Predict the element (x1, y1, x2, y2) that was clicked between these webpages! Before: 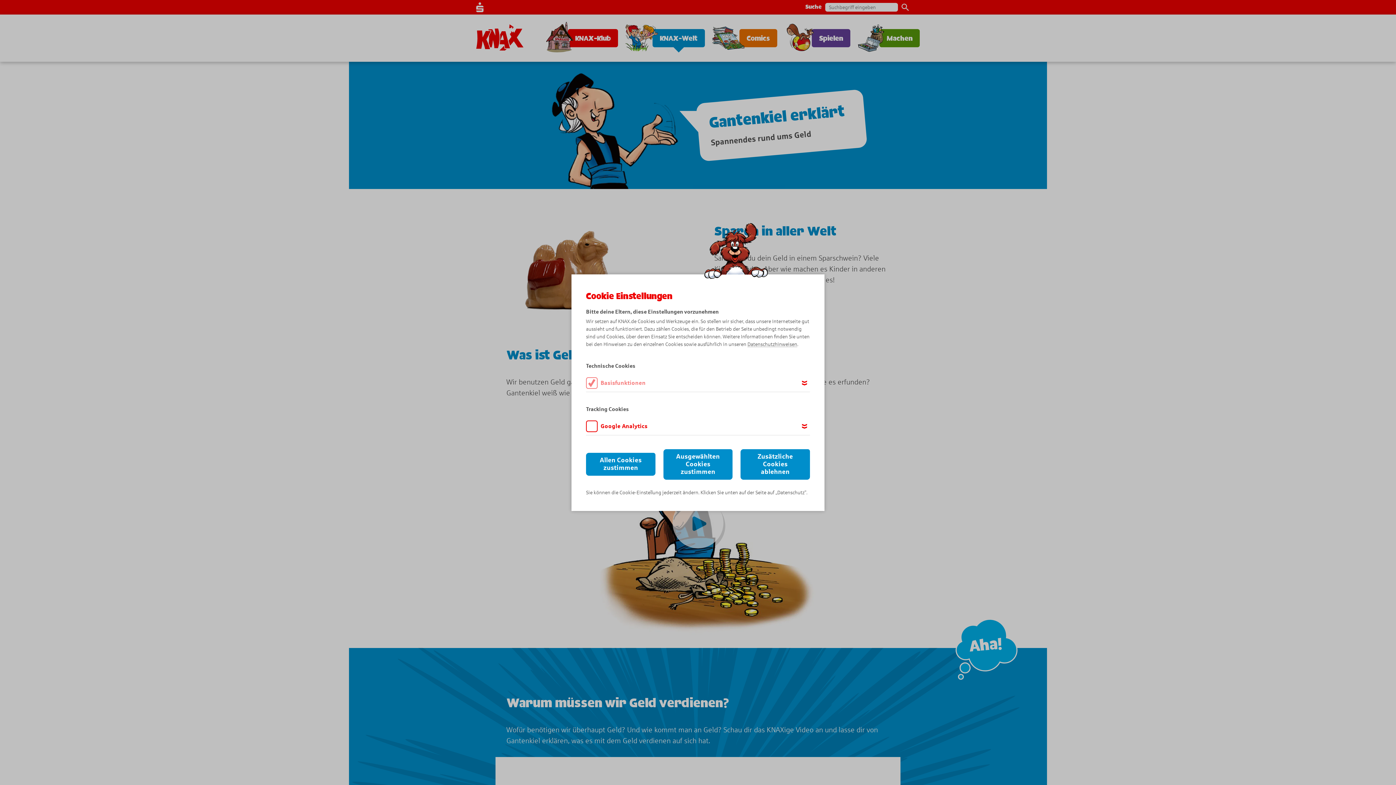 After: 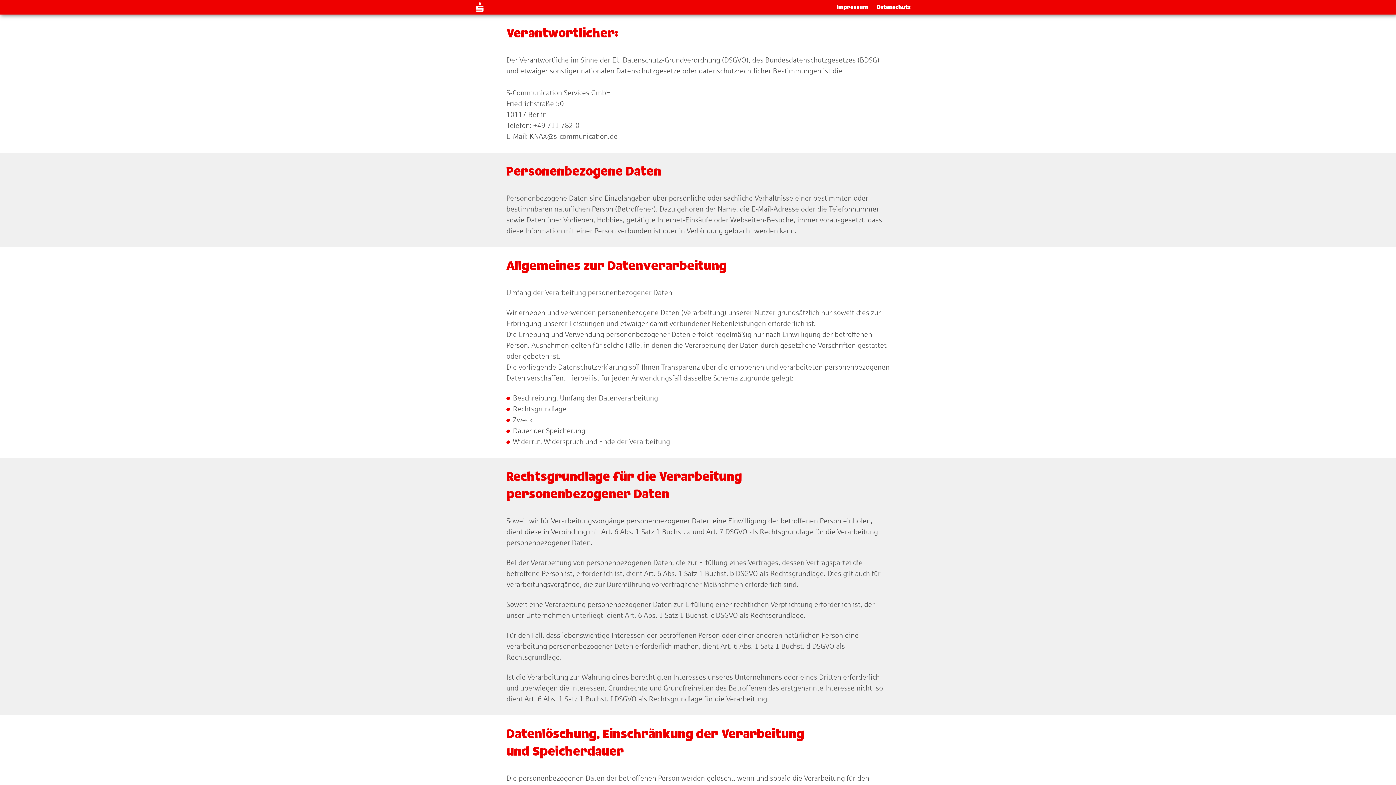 Action: label: Datenschutzhinweisen bbox: (747, 341, 797, 347)